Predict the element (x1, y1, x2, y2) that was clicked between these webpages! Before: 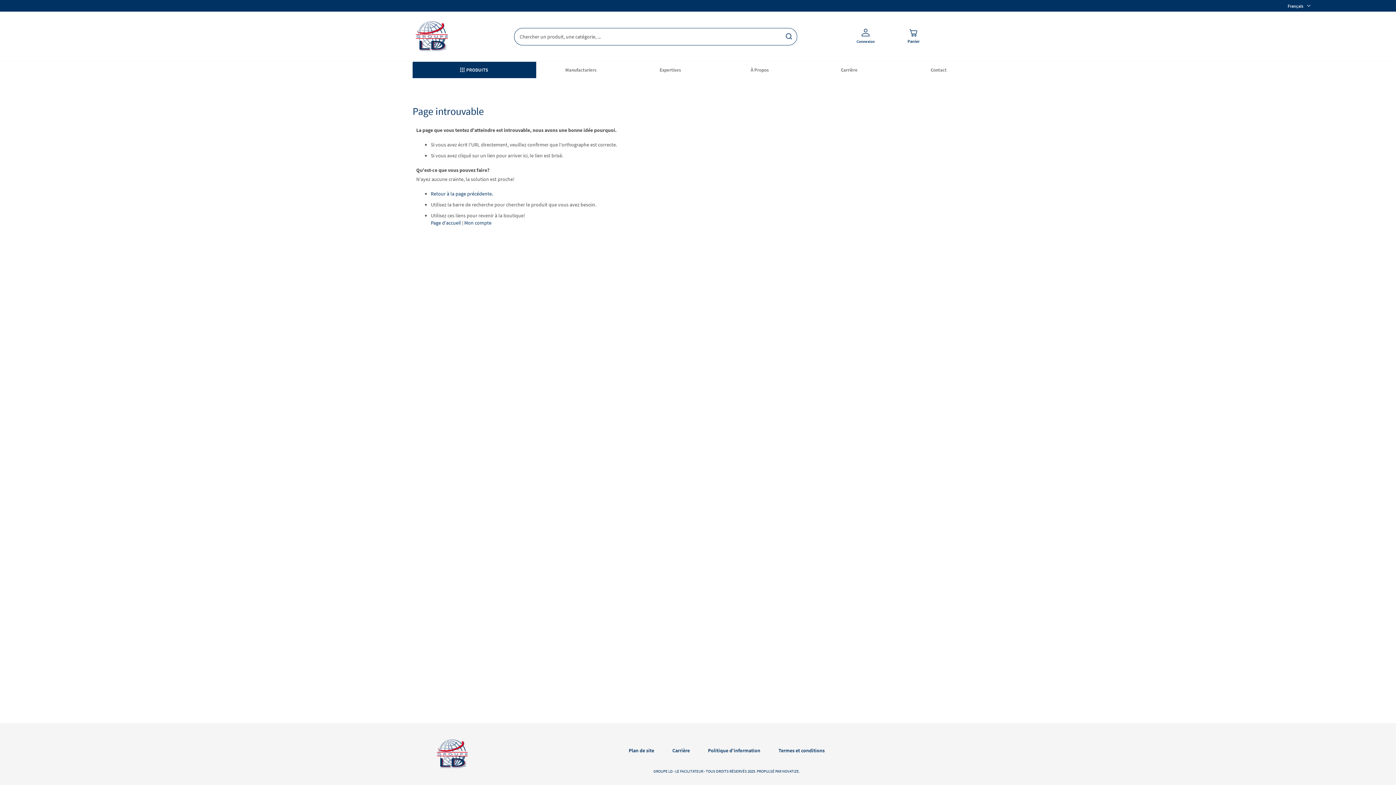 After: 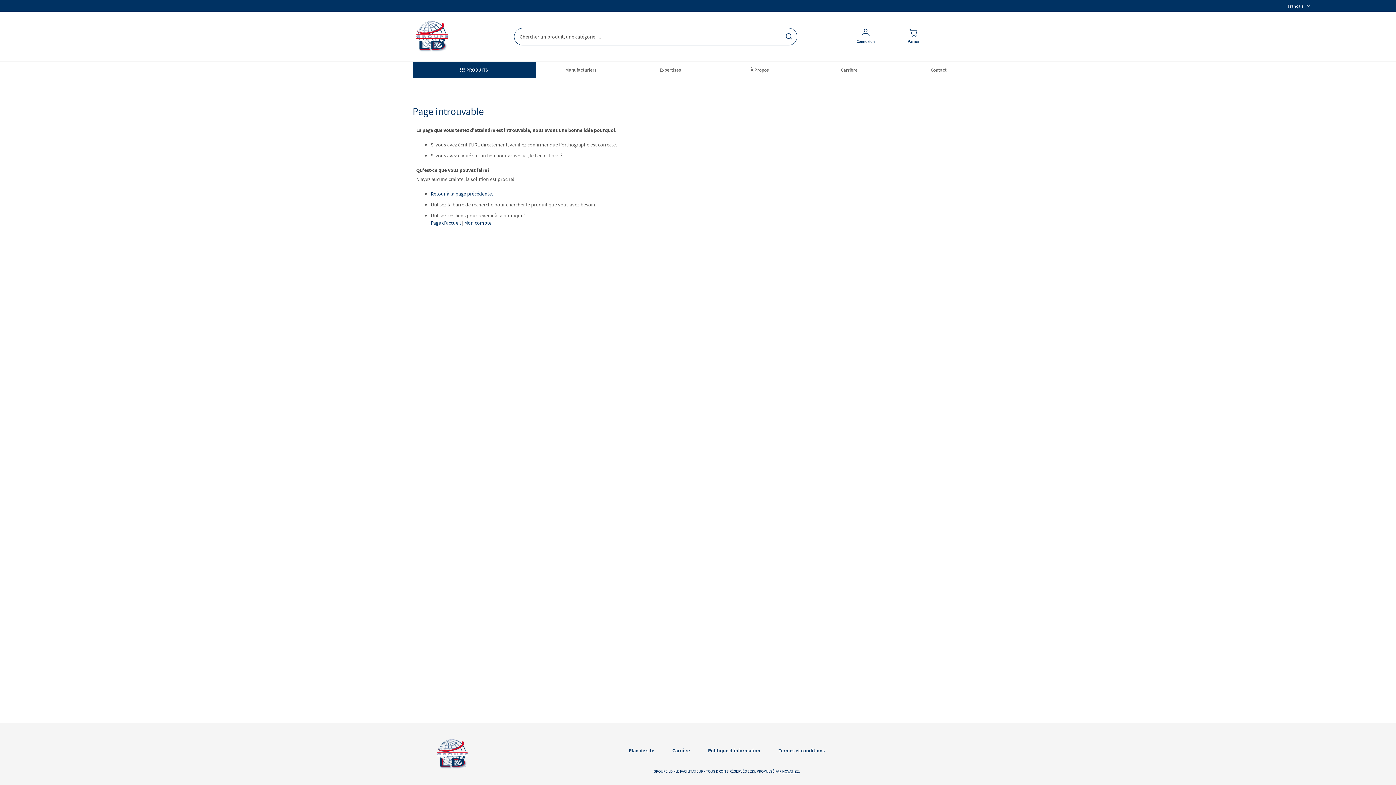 Action: label: NOVATIZE bbox: (782, 769, 799, 774)